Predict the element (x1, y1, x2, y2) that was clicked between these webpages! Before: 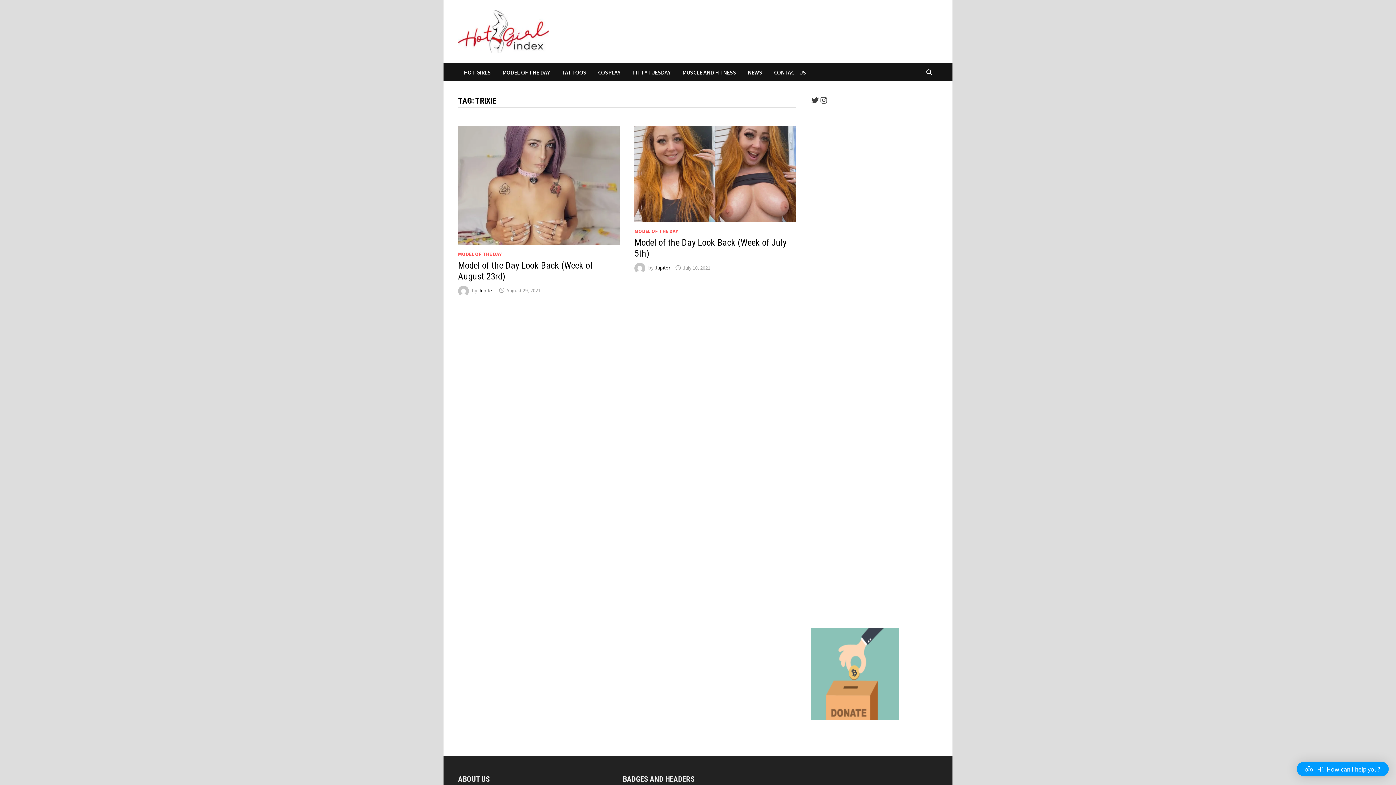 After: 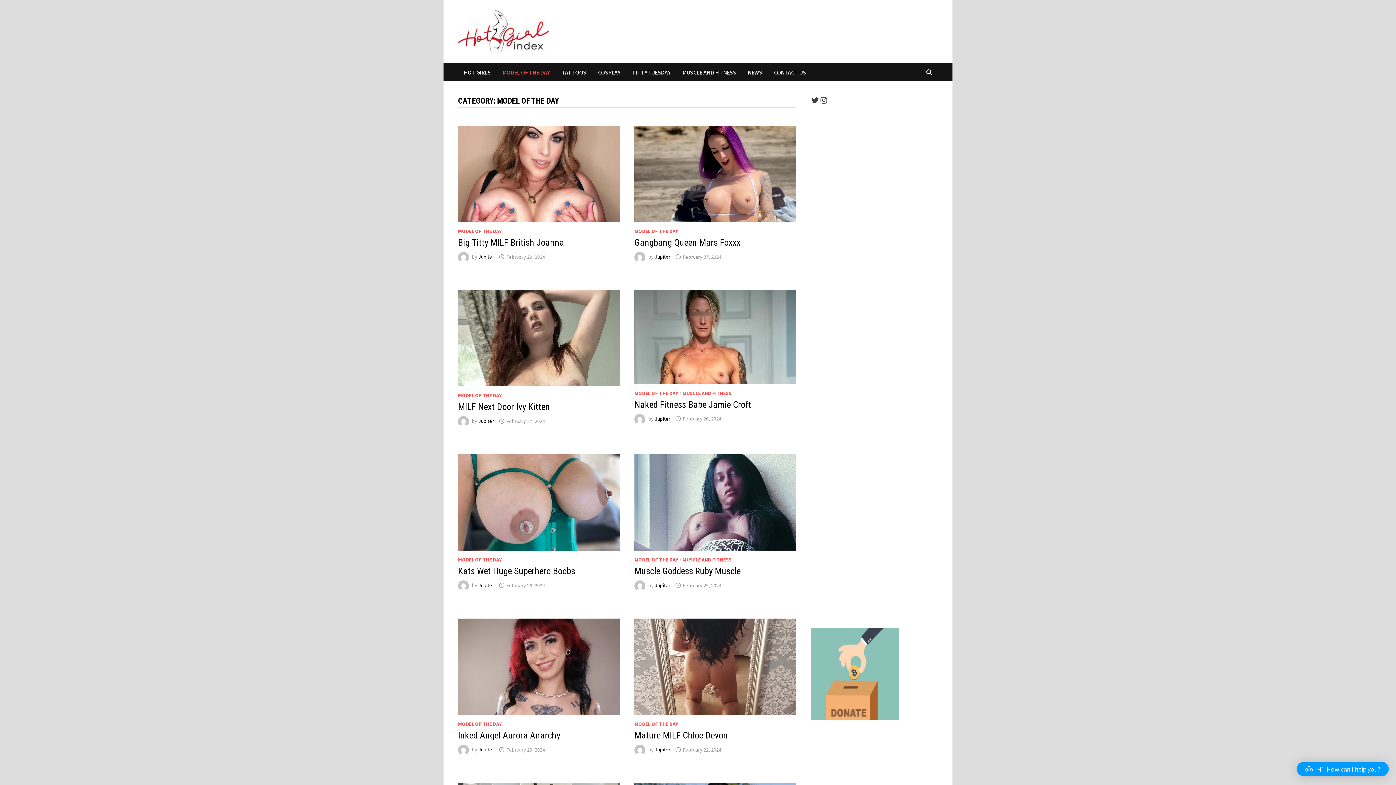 Action: bbox: (496, 63, 556, 81) label: MODEL OF THE DAY